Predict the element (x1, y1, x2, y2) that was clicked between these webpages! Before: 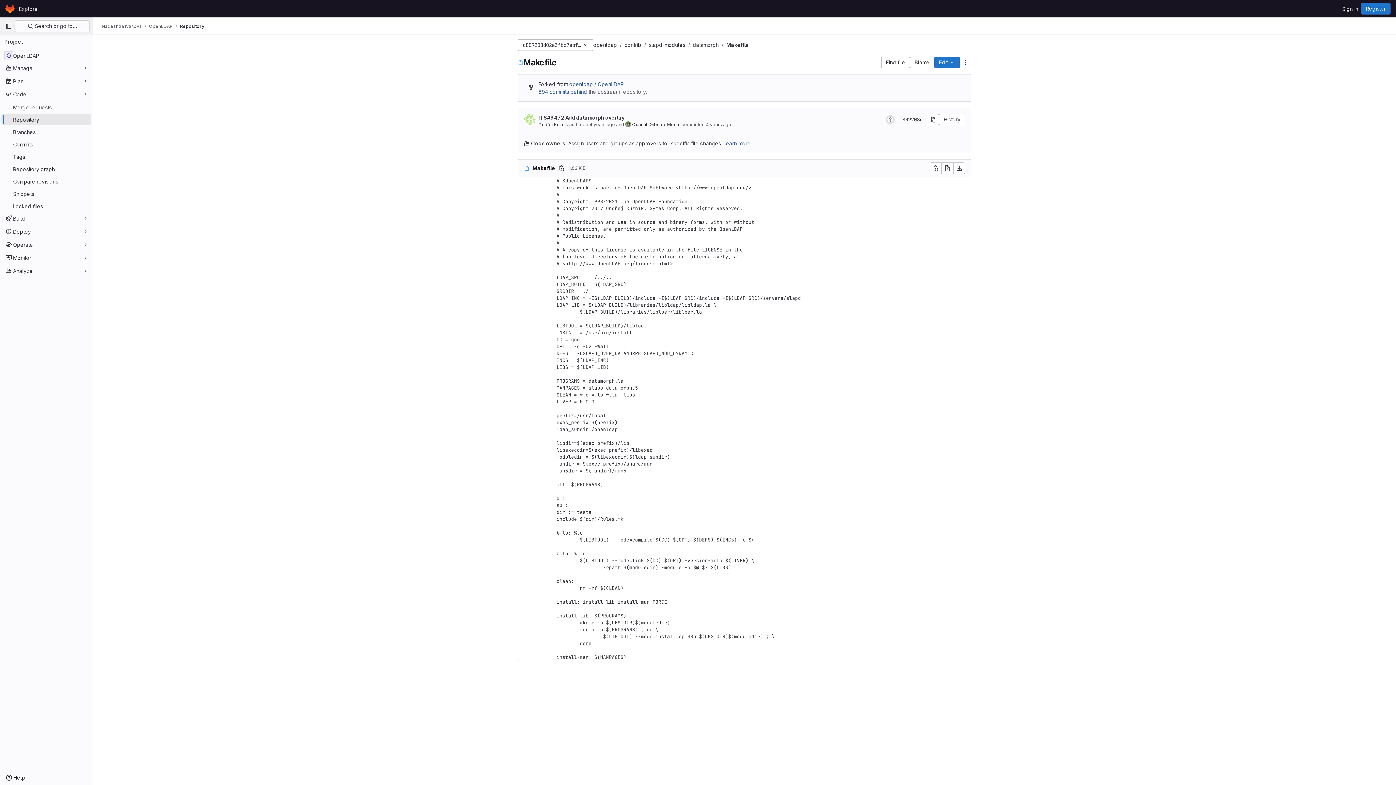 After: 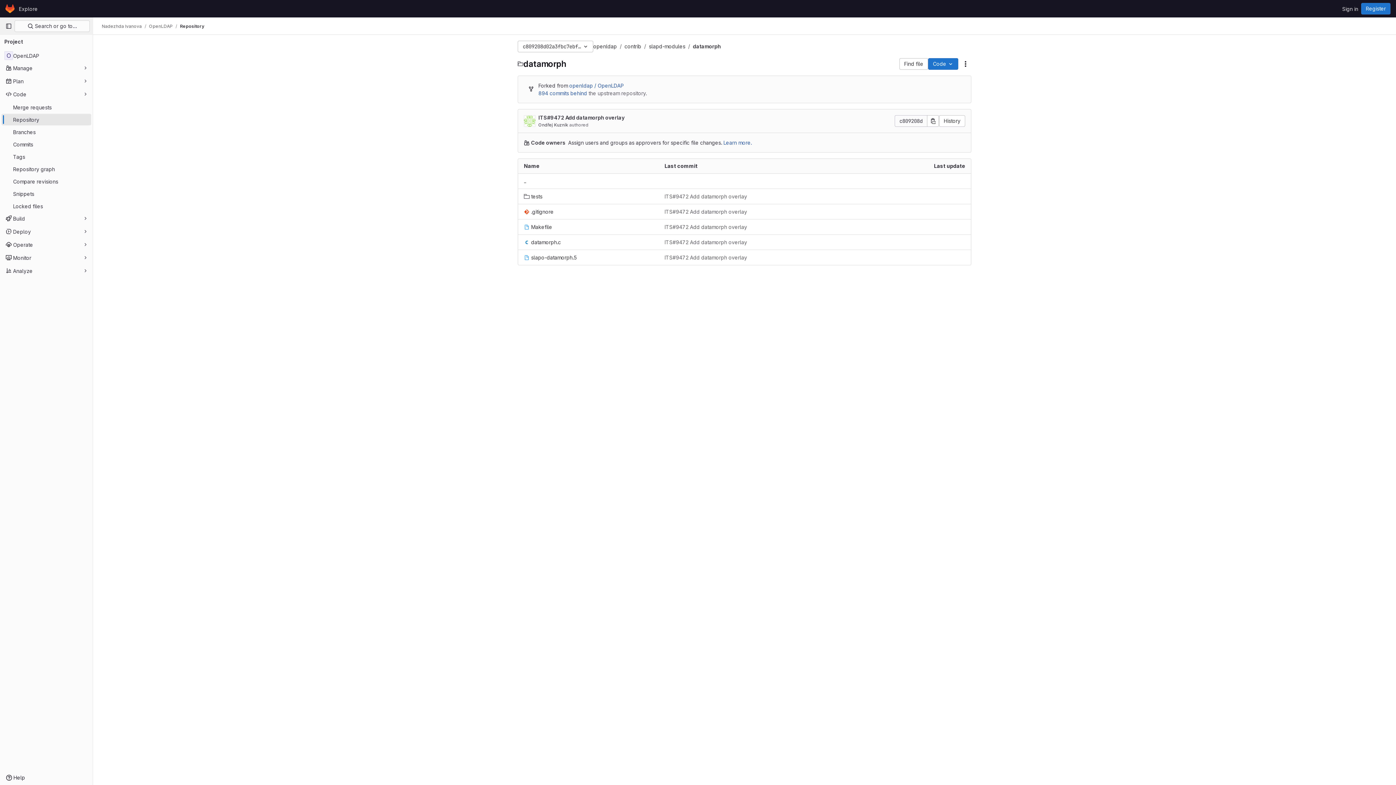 Action: label: datamorph bbox: (693, 41, 718, 48)